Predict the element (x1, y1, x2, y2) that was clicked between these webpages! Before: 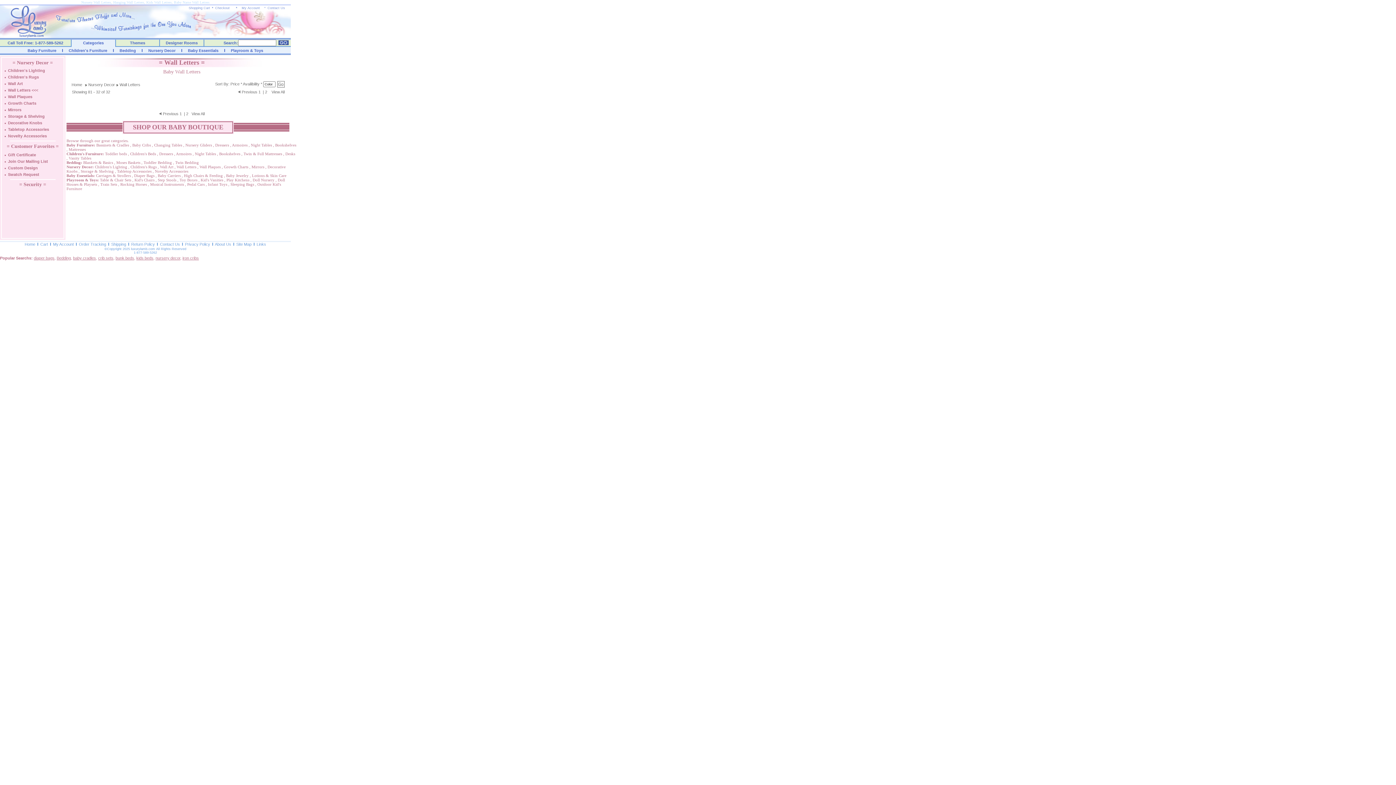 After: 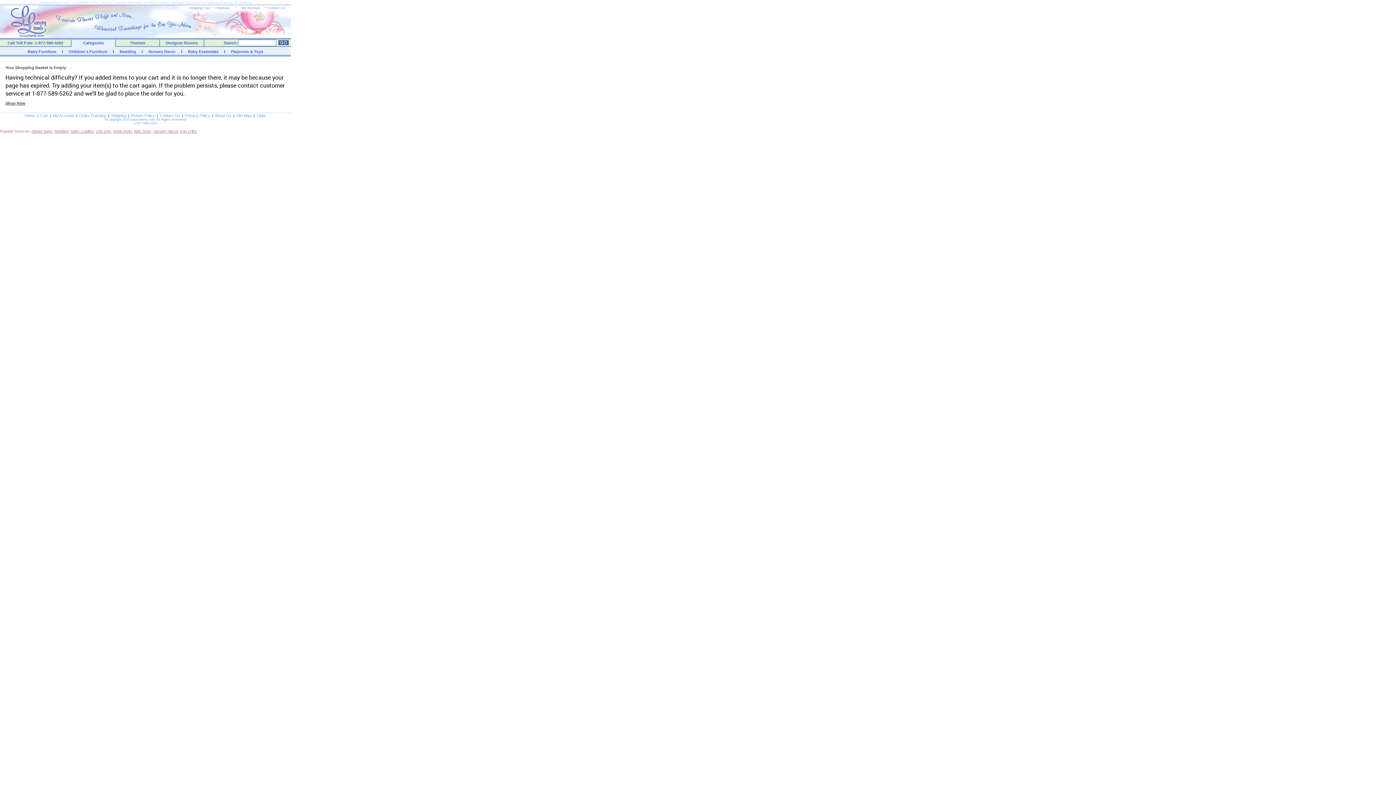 Action: label: Shopping Cart bbox: (188, 6, 210, 9)